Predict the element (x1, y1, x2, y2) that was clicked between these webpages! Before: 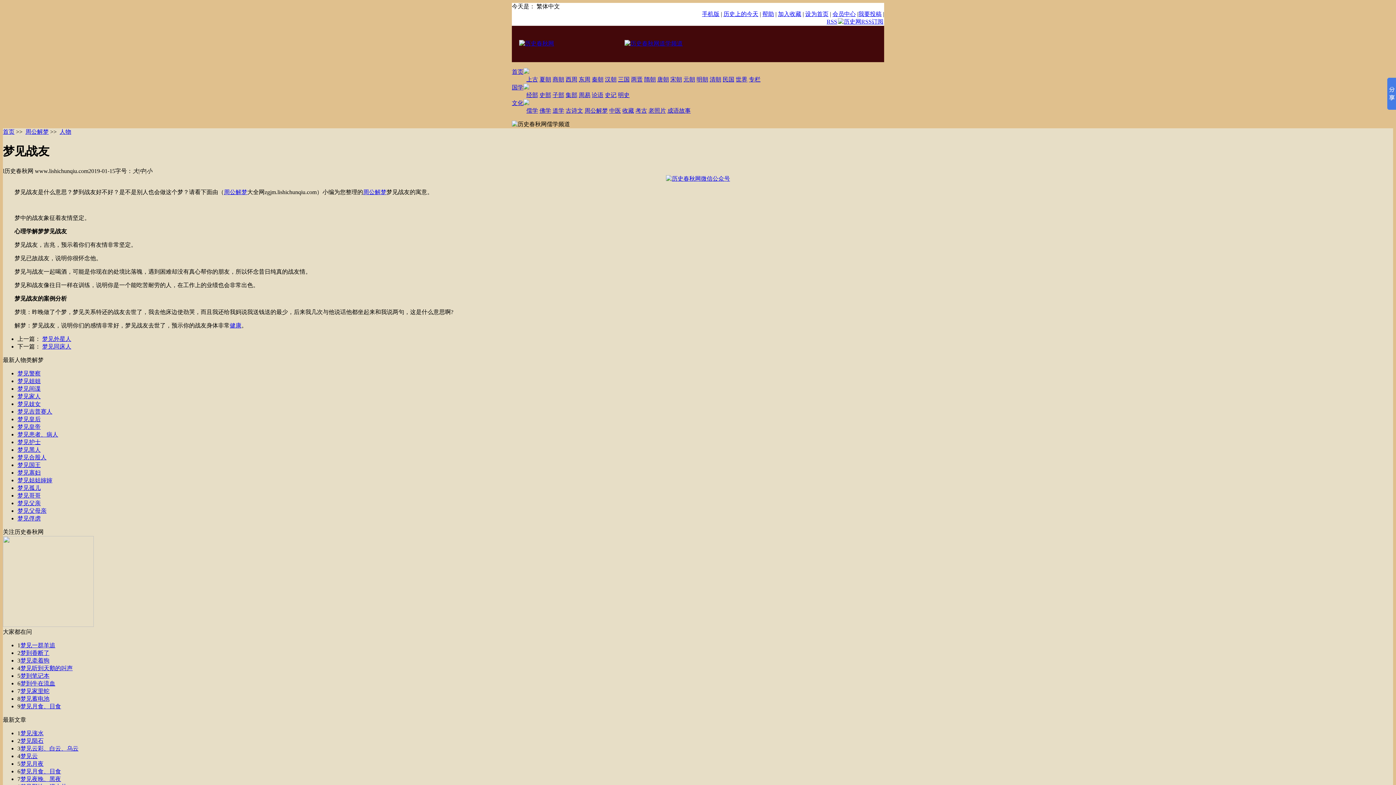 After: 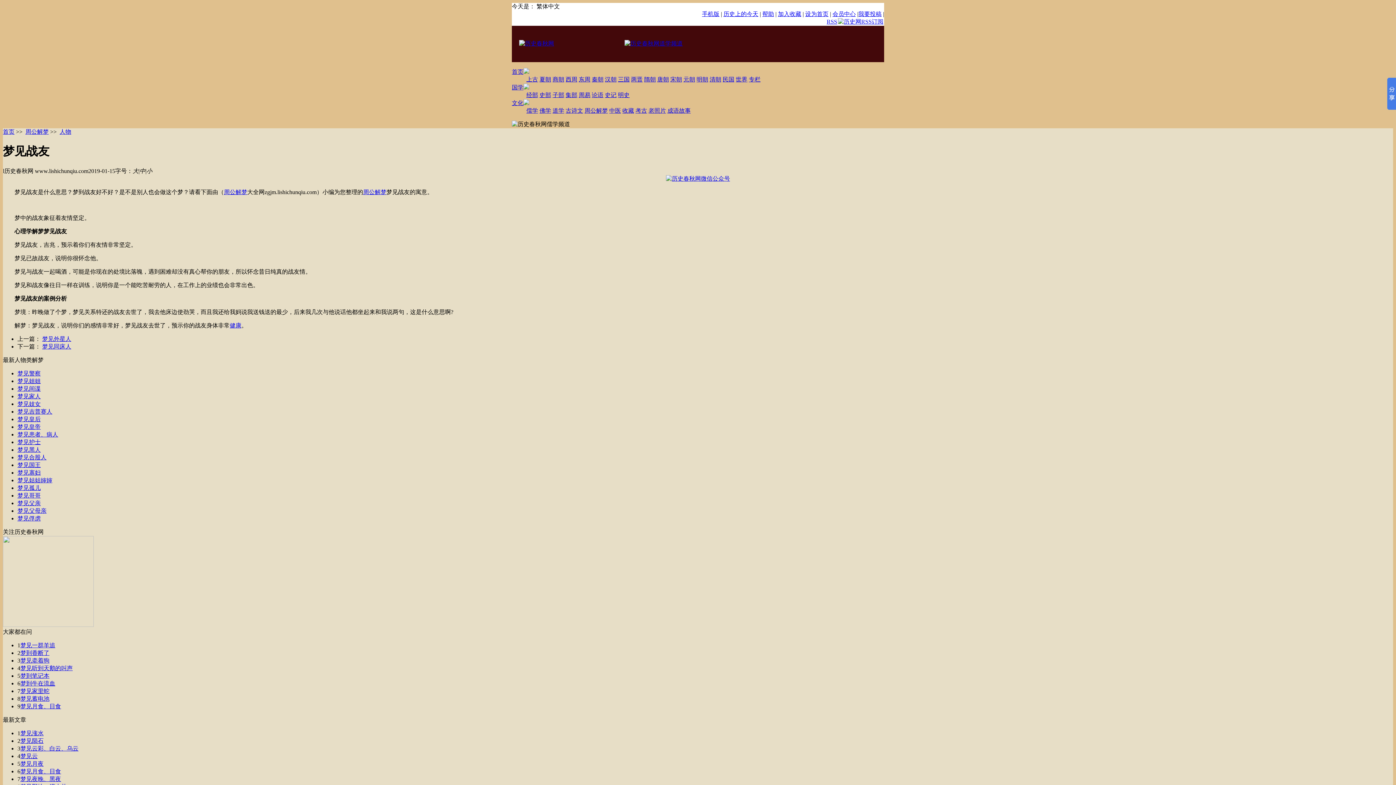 Action: label: 梦见涨水 bbox: (20, 730, 43, 736)